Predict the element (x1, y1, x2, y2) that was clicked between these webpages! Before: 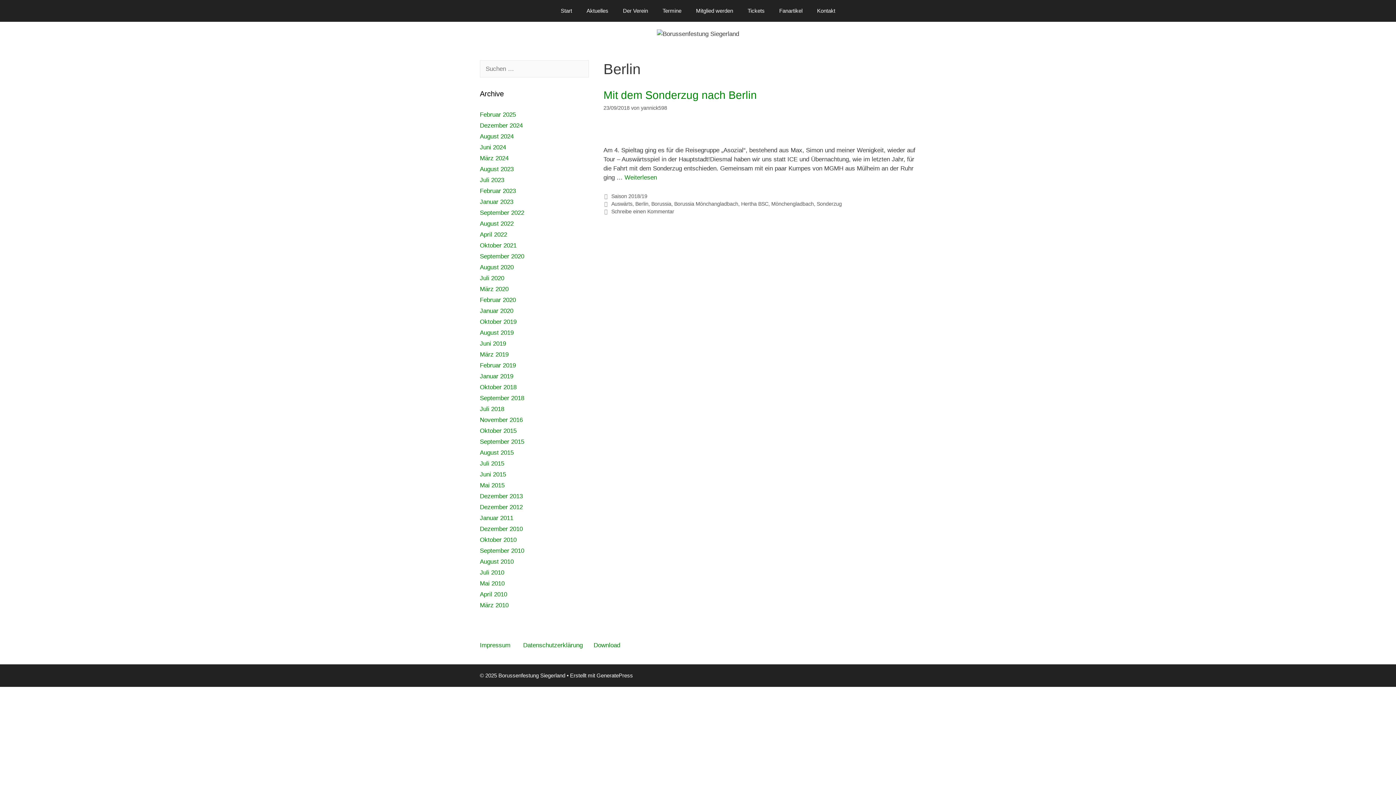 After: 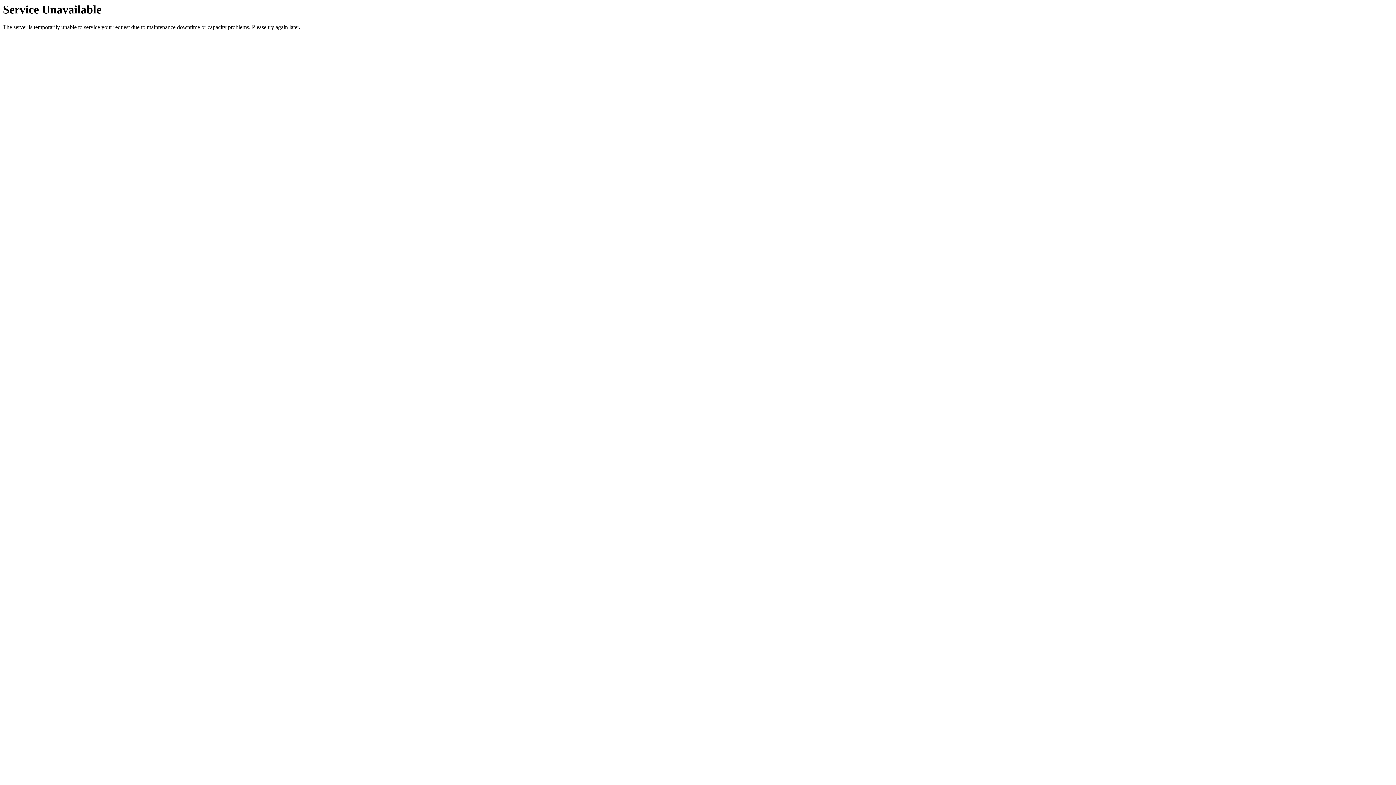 Action: label: September 2010 bbox: (480, 547, 524, 554)